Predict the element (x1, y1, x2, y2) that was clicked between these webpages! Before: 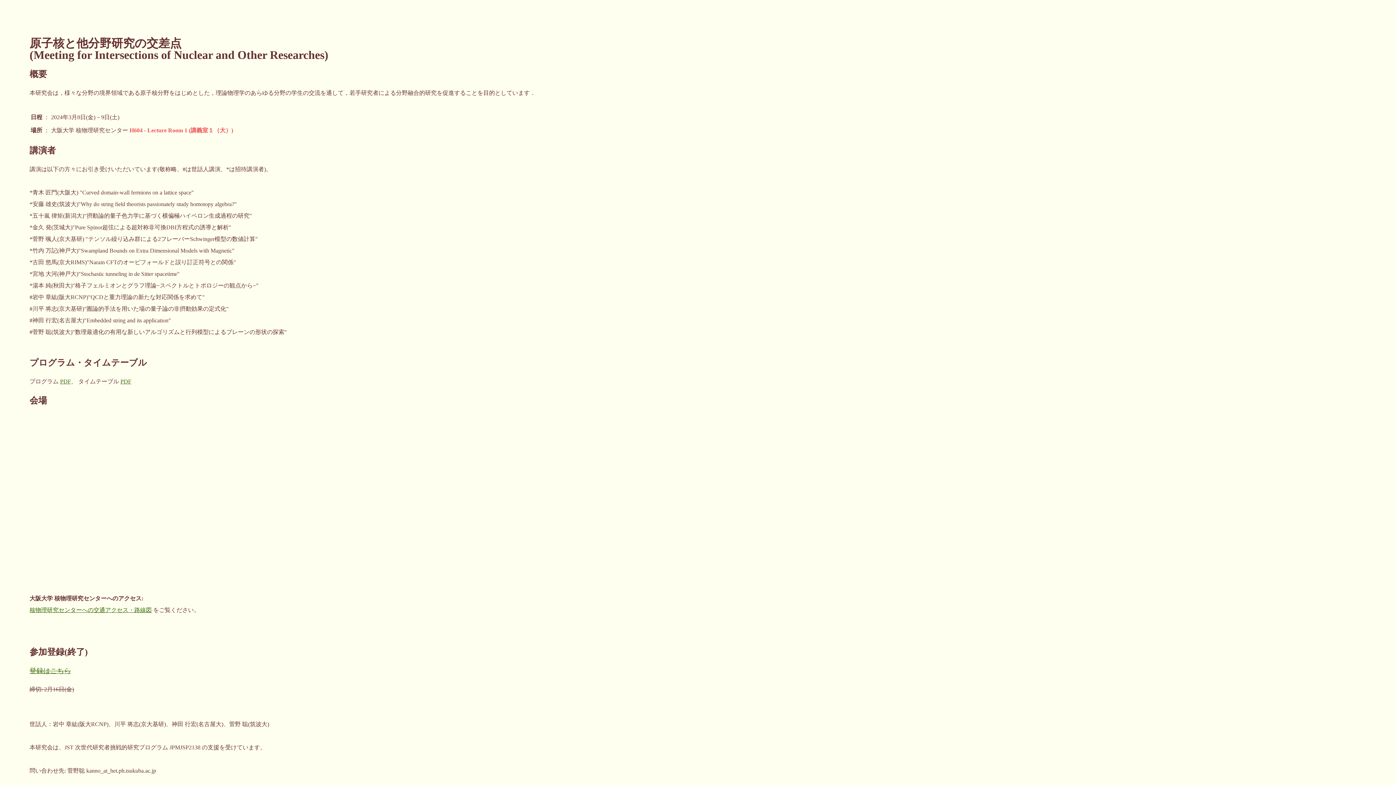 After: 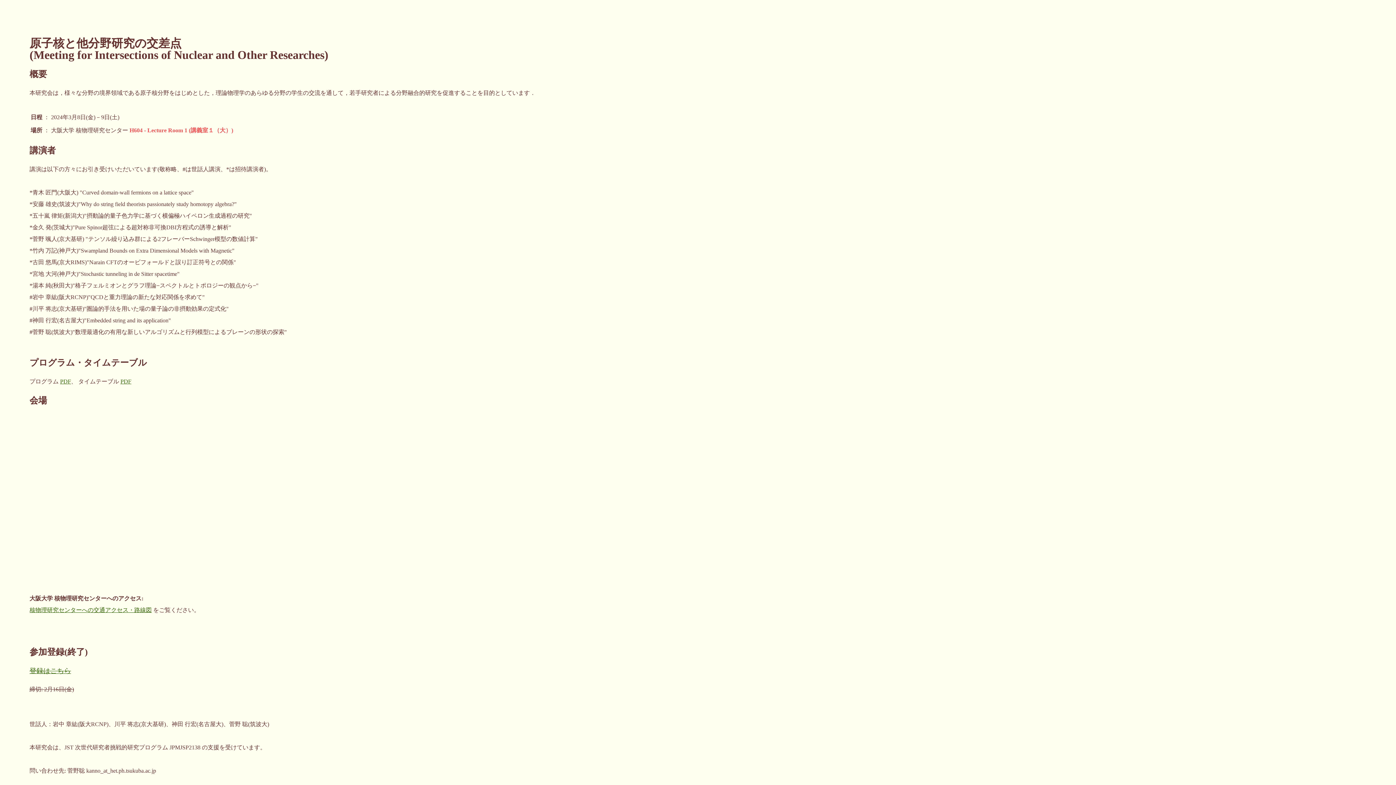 Action: label: PDF bbox: (60, 378, 71, 384)